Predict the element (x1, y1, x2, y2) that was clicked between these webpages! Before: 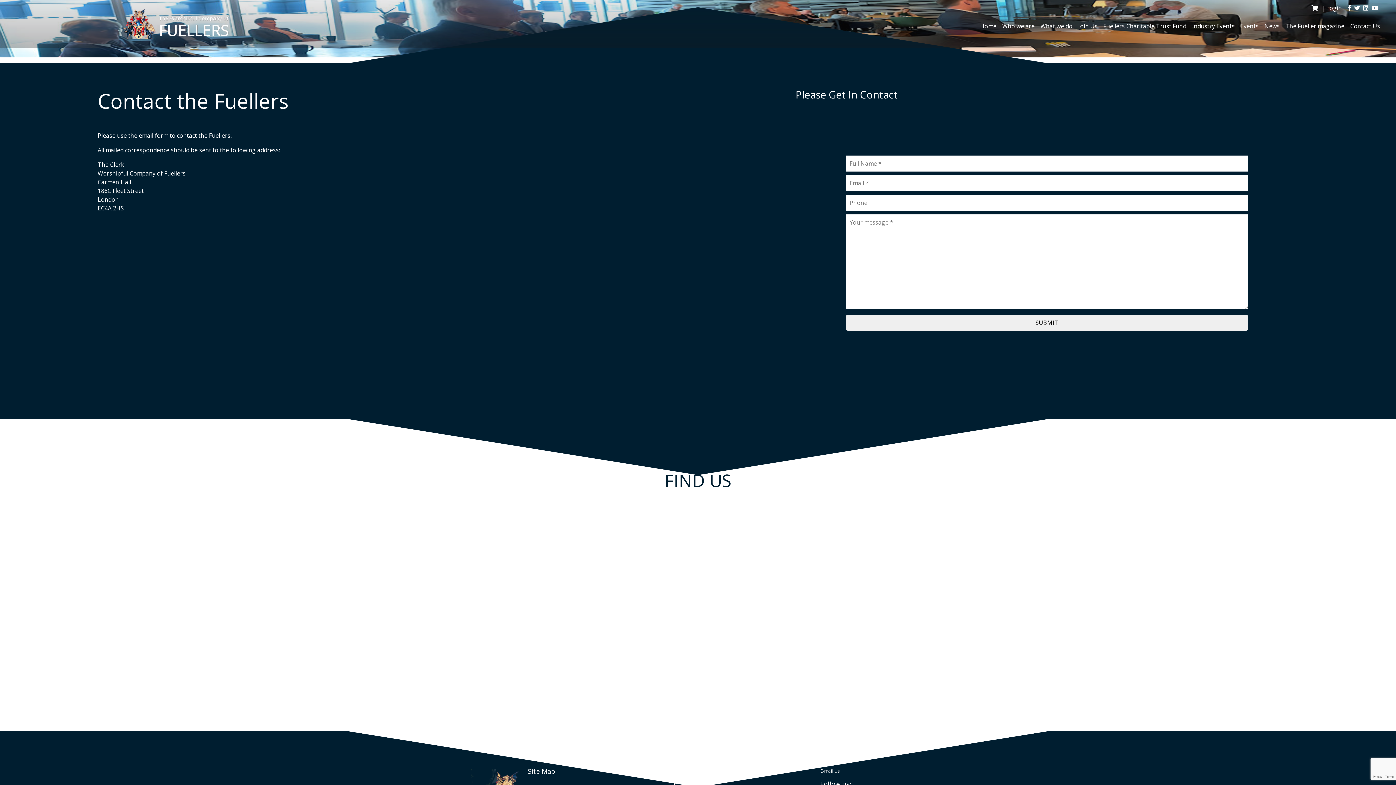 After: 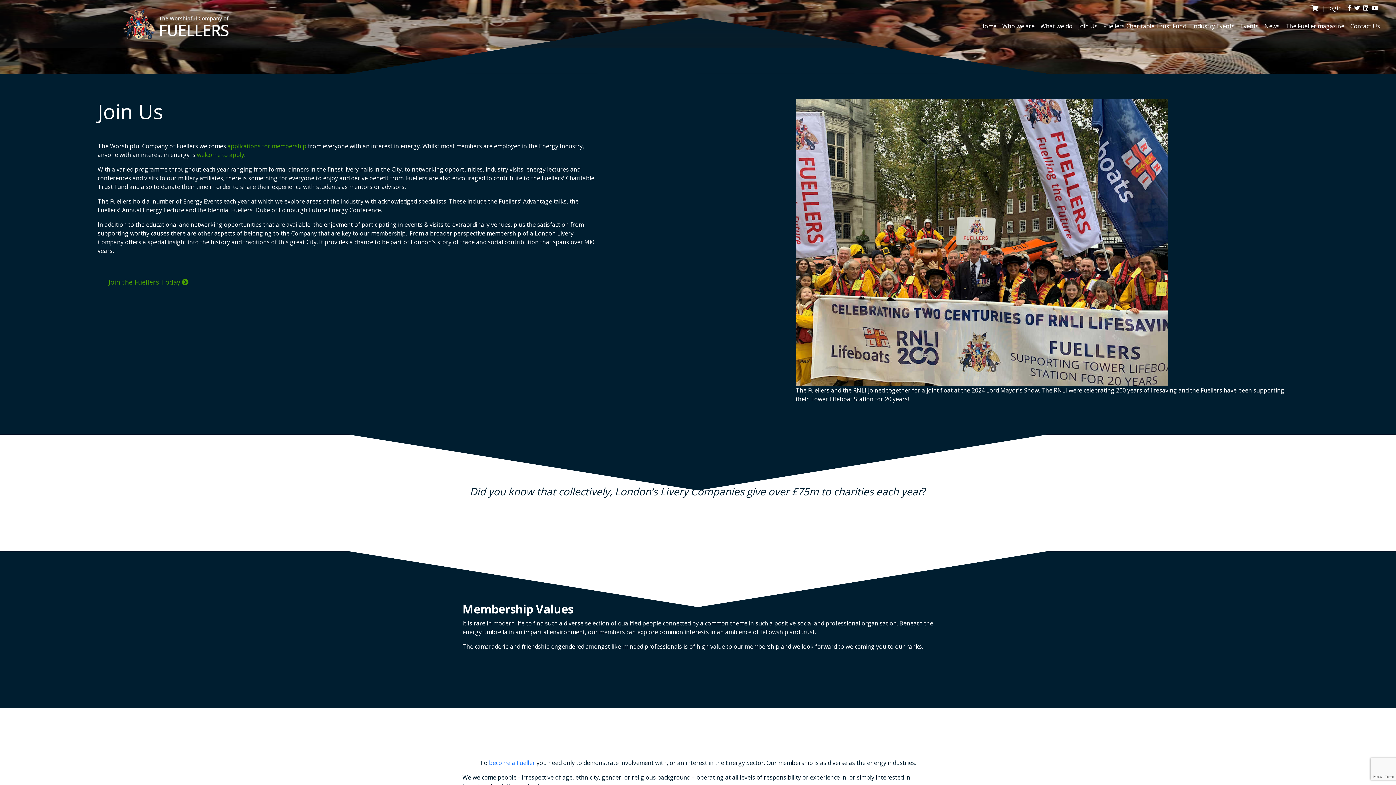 Action: bbox: (1075, 18, 1100, 33) label: Join Us